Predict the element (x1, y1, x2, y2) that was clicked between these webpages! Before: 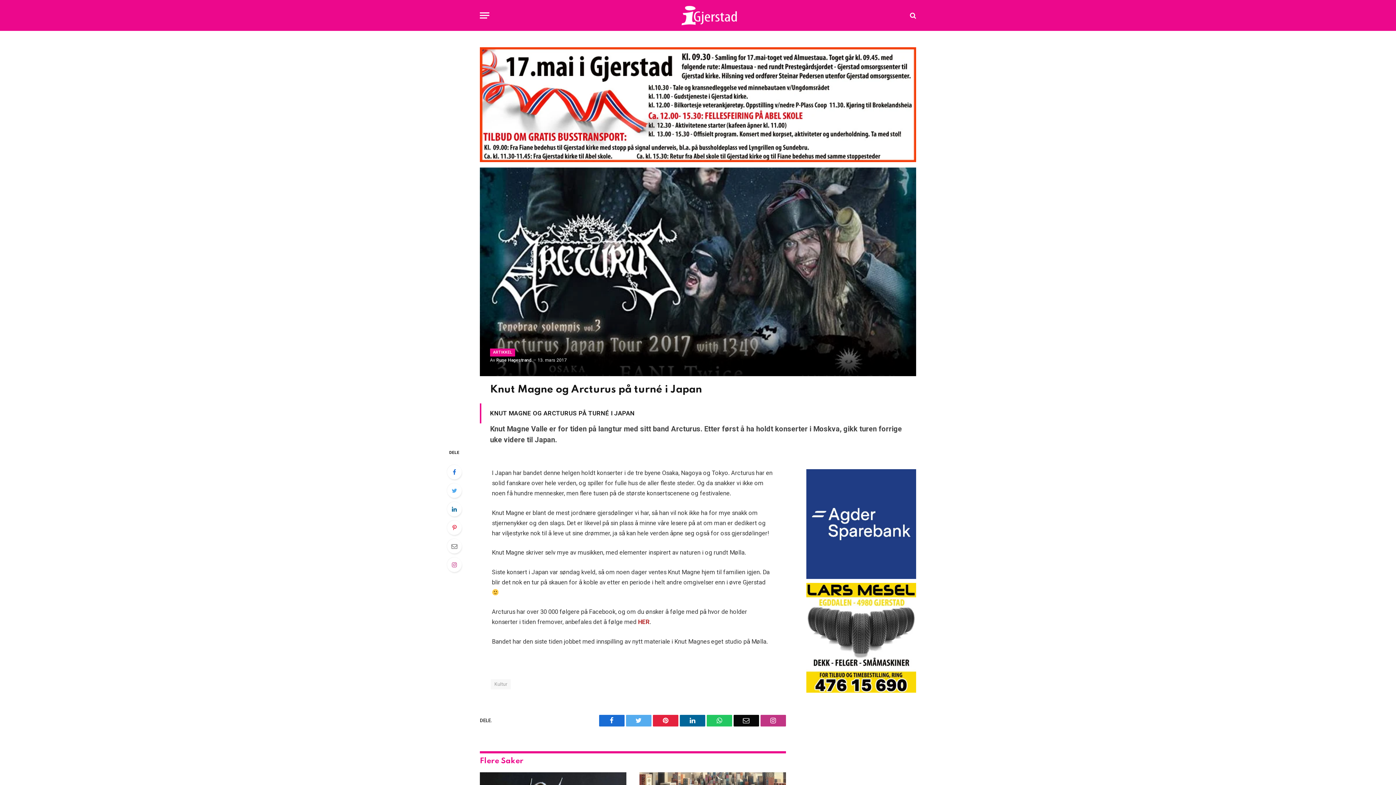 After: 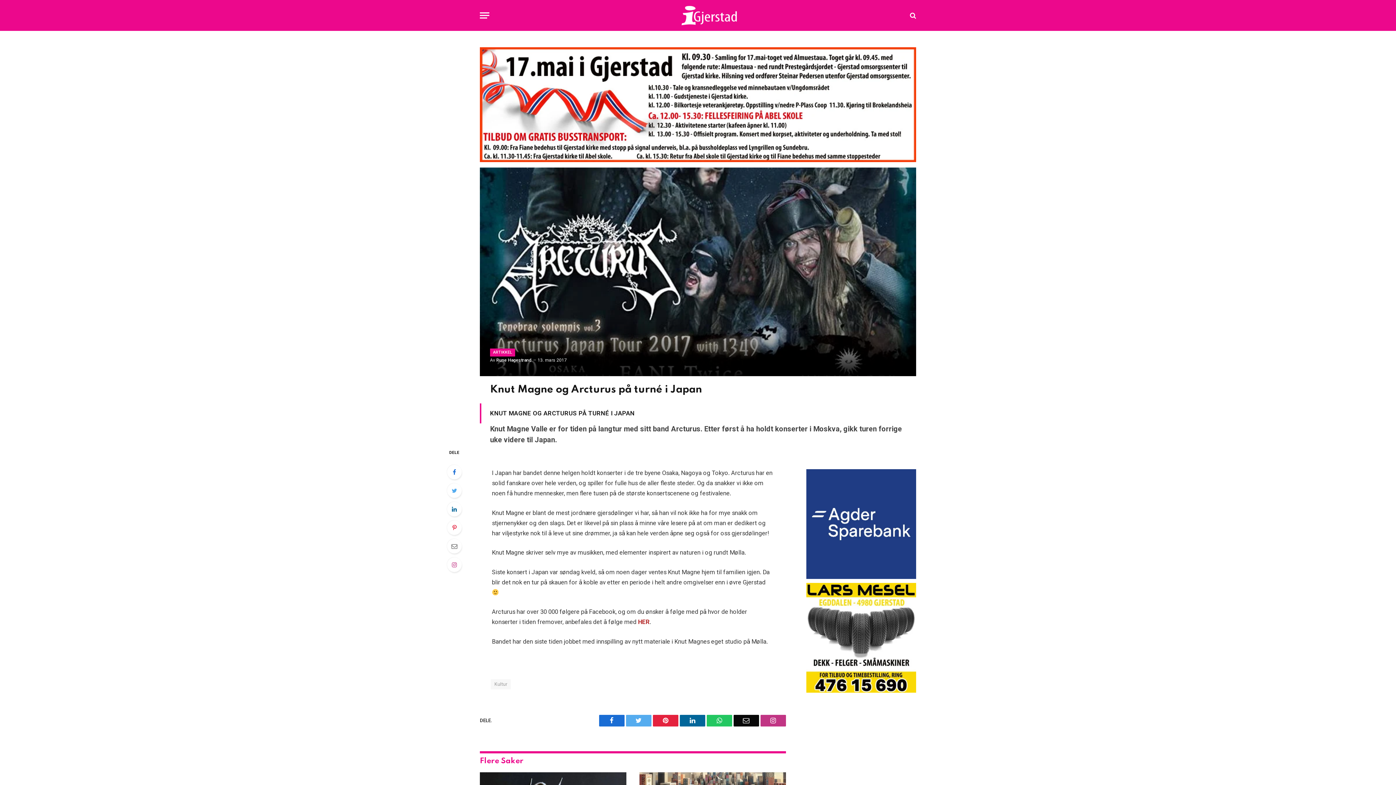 Action: label: Facebook bbox: (599, 715, 624, 726)